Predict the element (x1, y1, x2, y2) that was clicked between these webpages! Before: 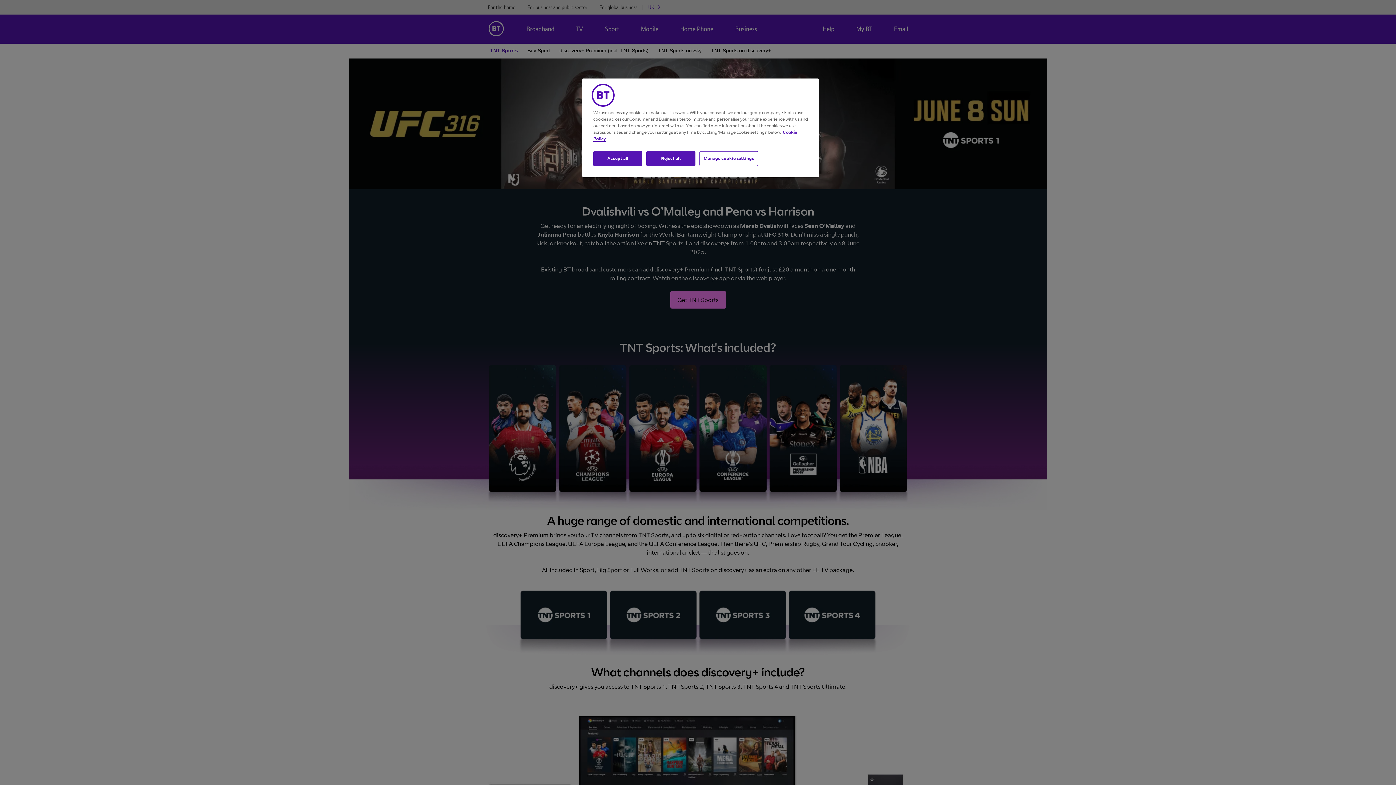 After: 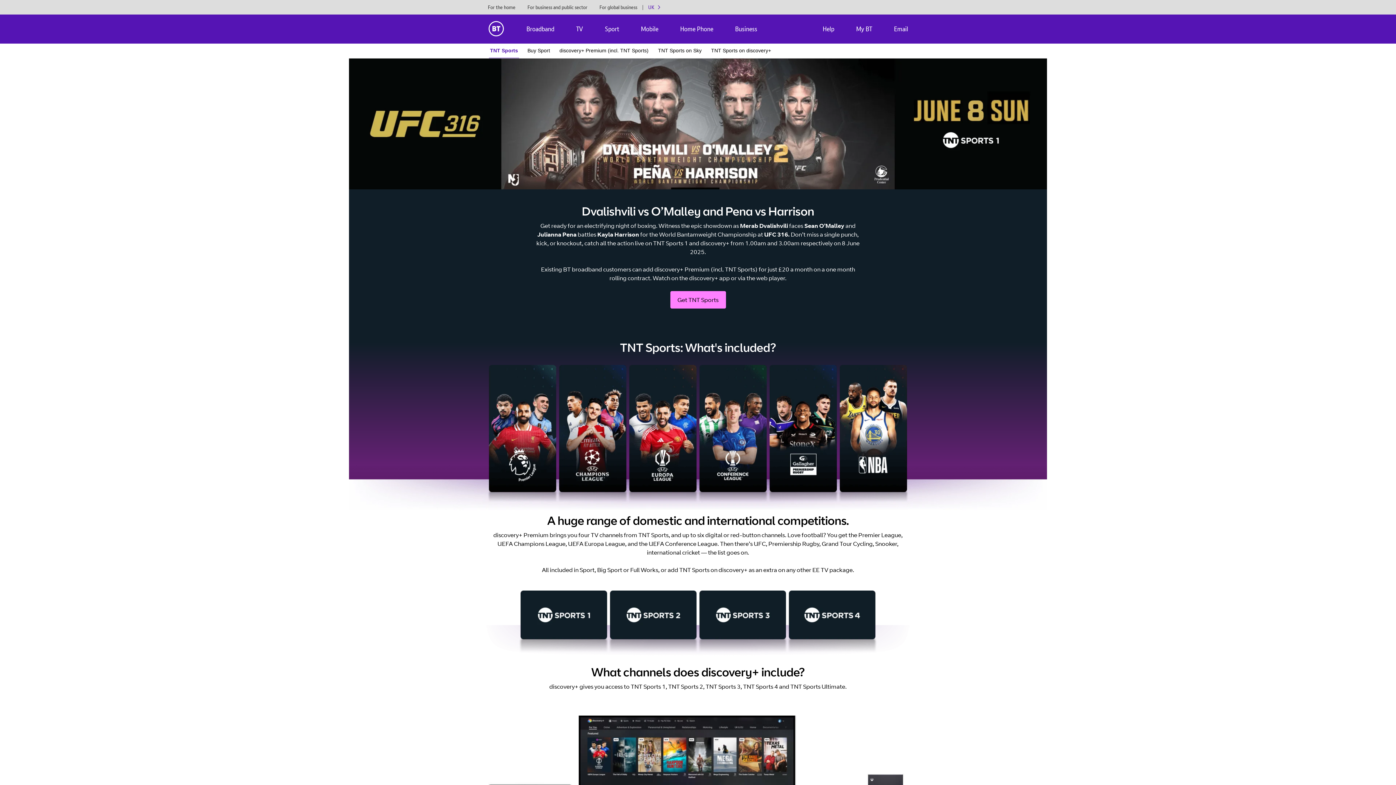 Action: label: Accept all bbox: (593, 151, 642, 166)